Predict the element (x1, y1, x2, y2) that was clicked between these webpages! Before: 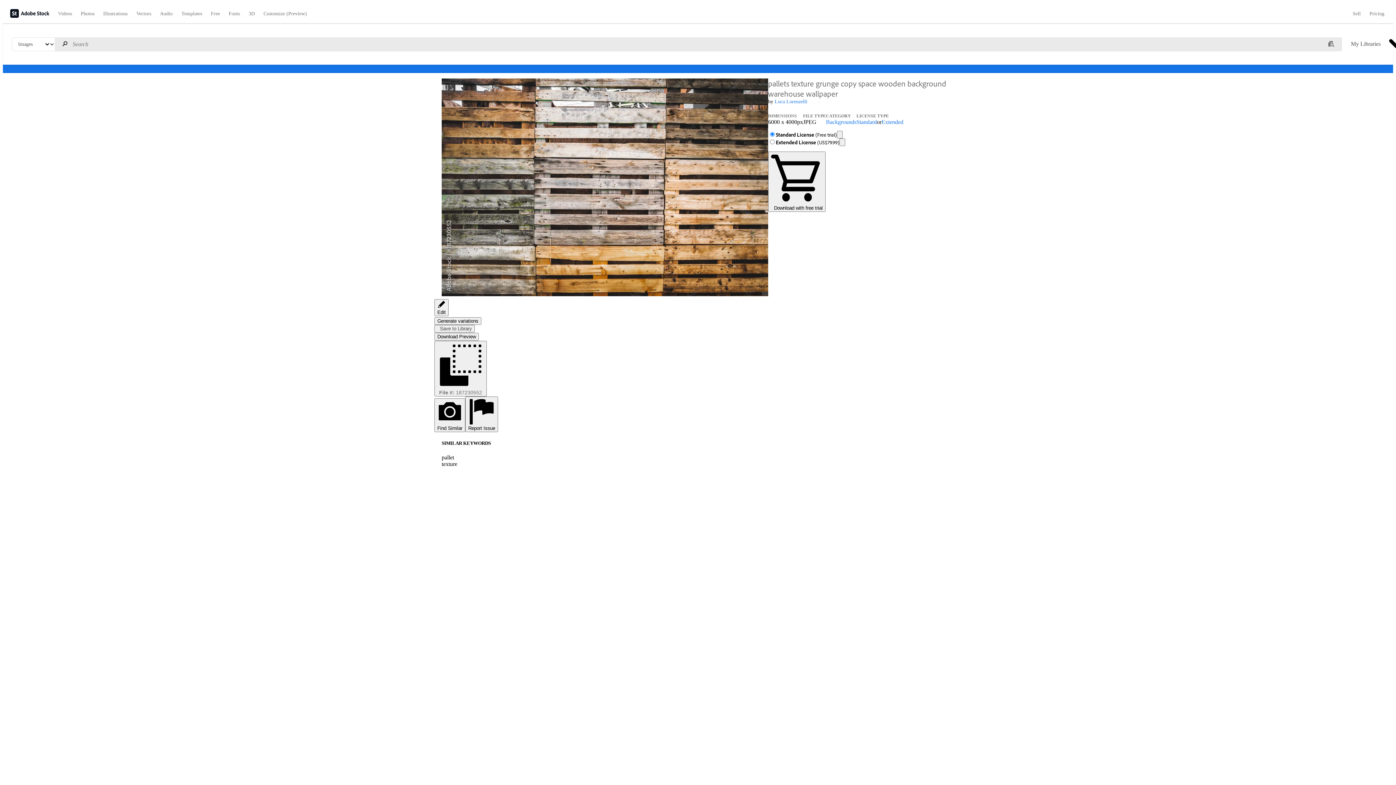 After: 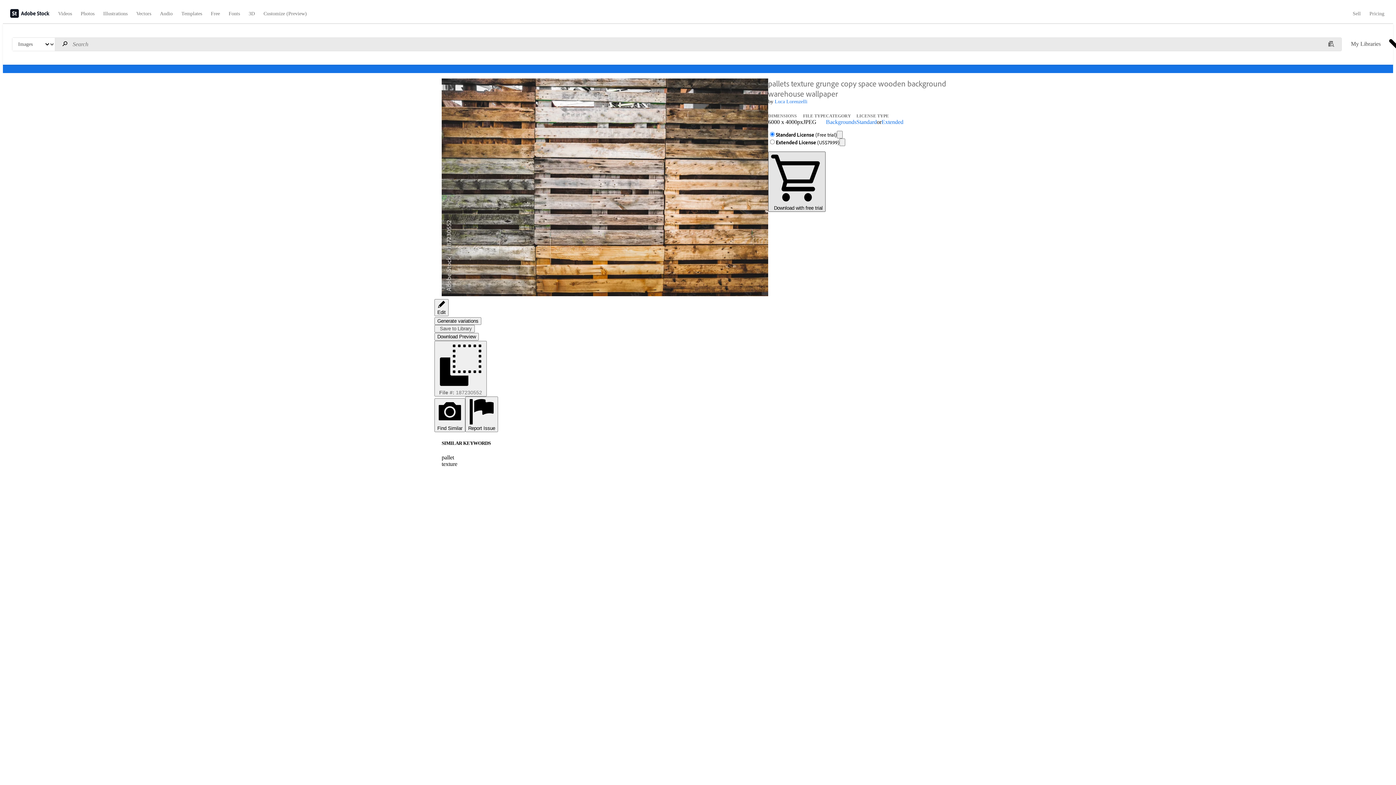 Action: label: License button bbox: (768, 151, 825, 212)